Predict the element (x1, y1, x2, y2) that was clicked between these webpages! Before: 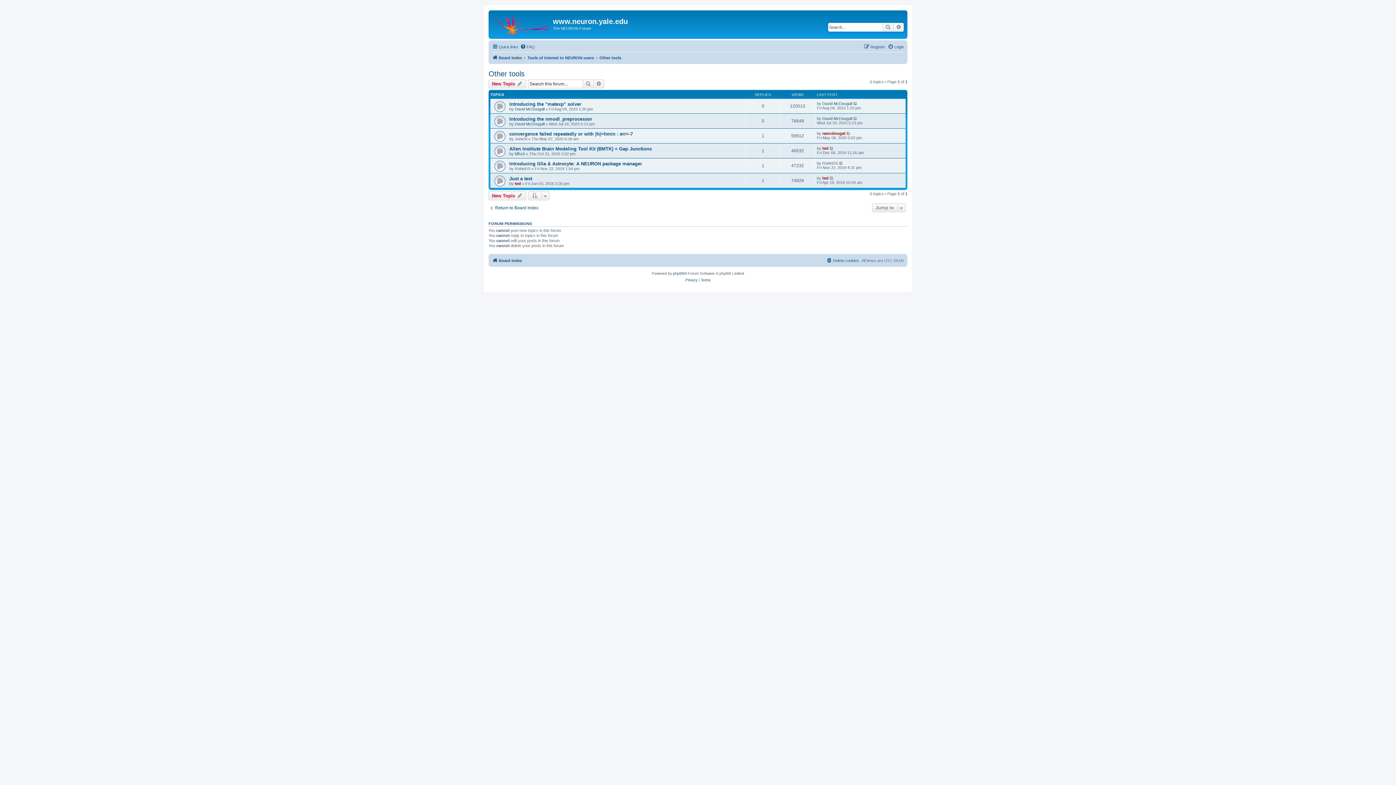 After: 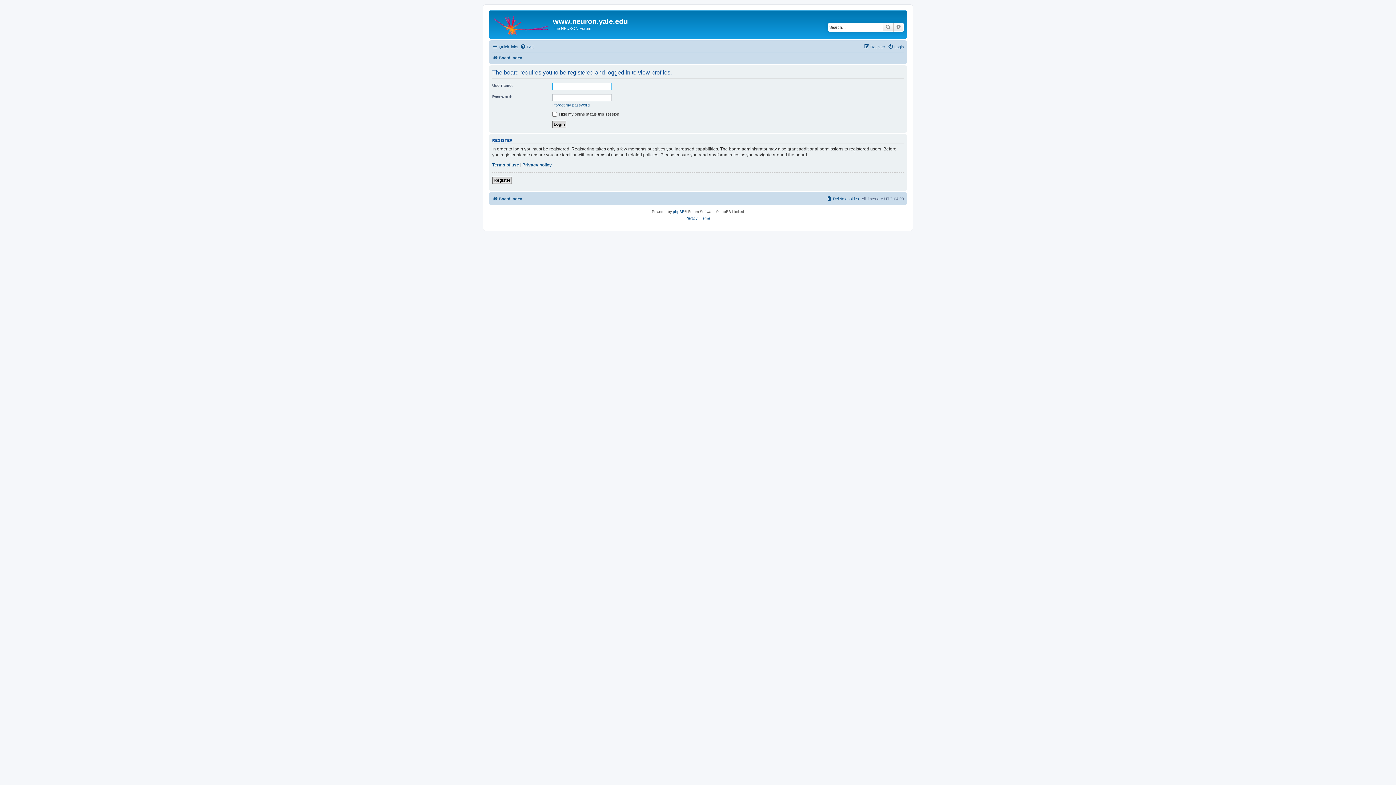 Action: bbox: (514, 121, 544, 126) label: David McDougall